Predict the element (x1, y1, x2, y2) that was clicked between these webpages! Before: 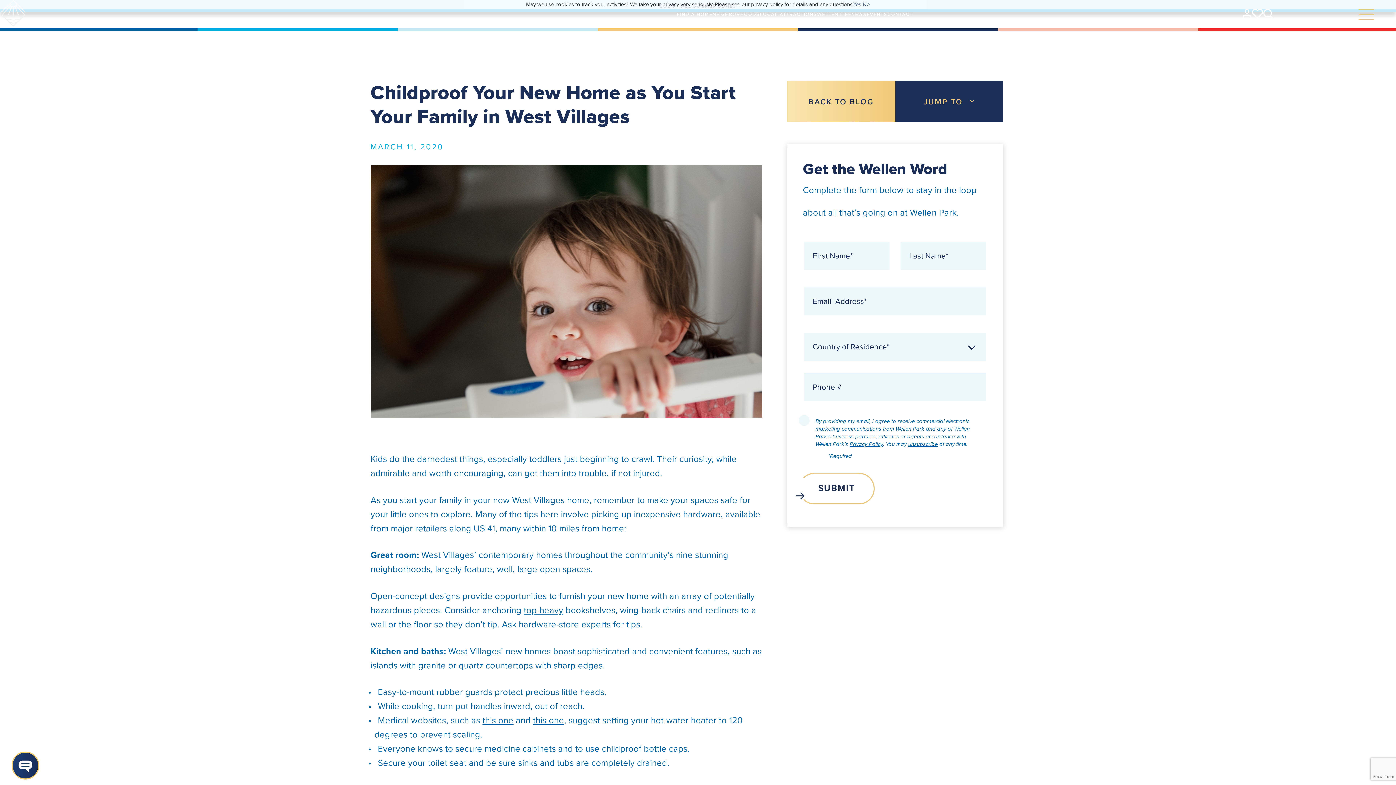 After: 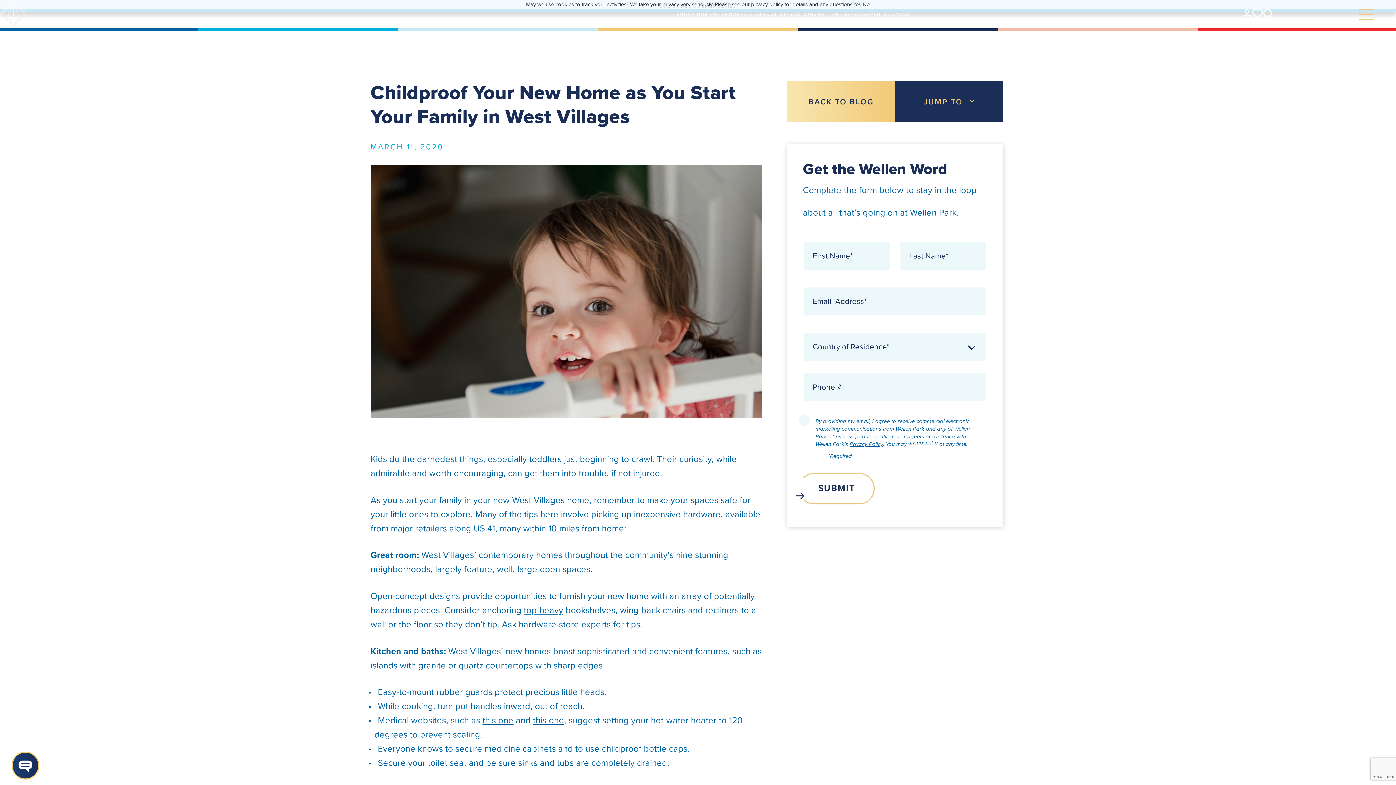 Action: bbox: (908, 440, 938, 448) label: unsubscribe